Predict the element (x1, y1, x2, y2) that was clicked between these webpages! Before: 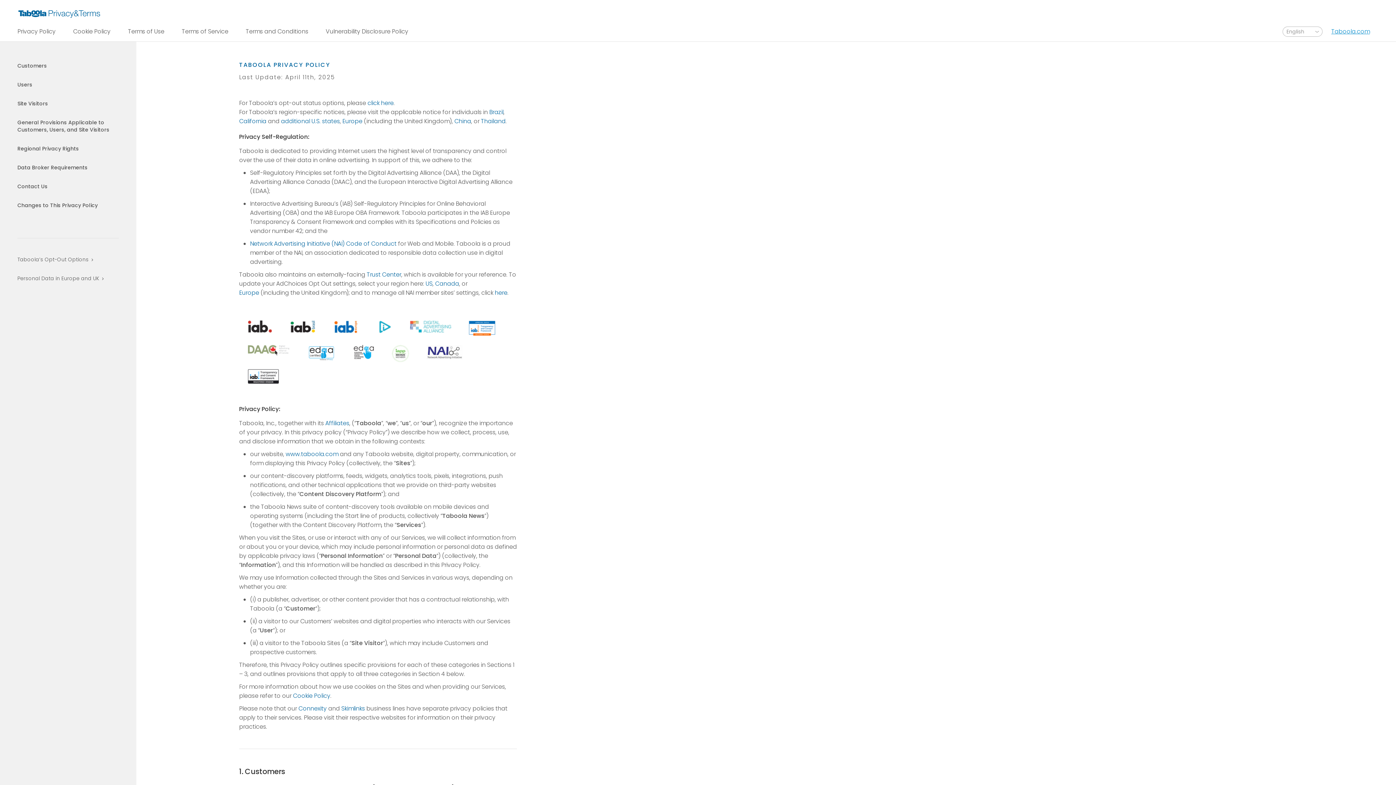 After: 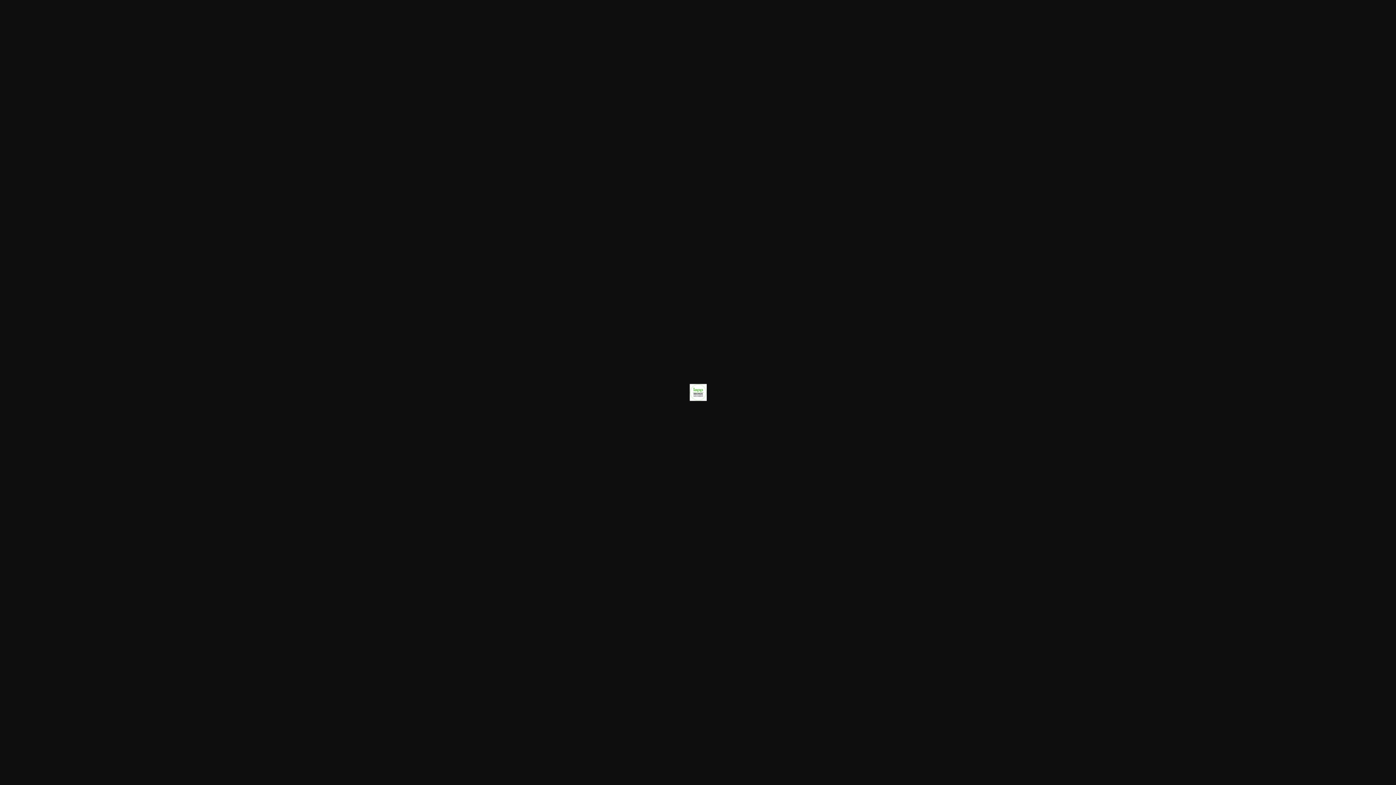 Action: bbox: (391, 345, 408, 362)